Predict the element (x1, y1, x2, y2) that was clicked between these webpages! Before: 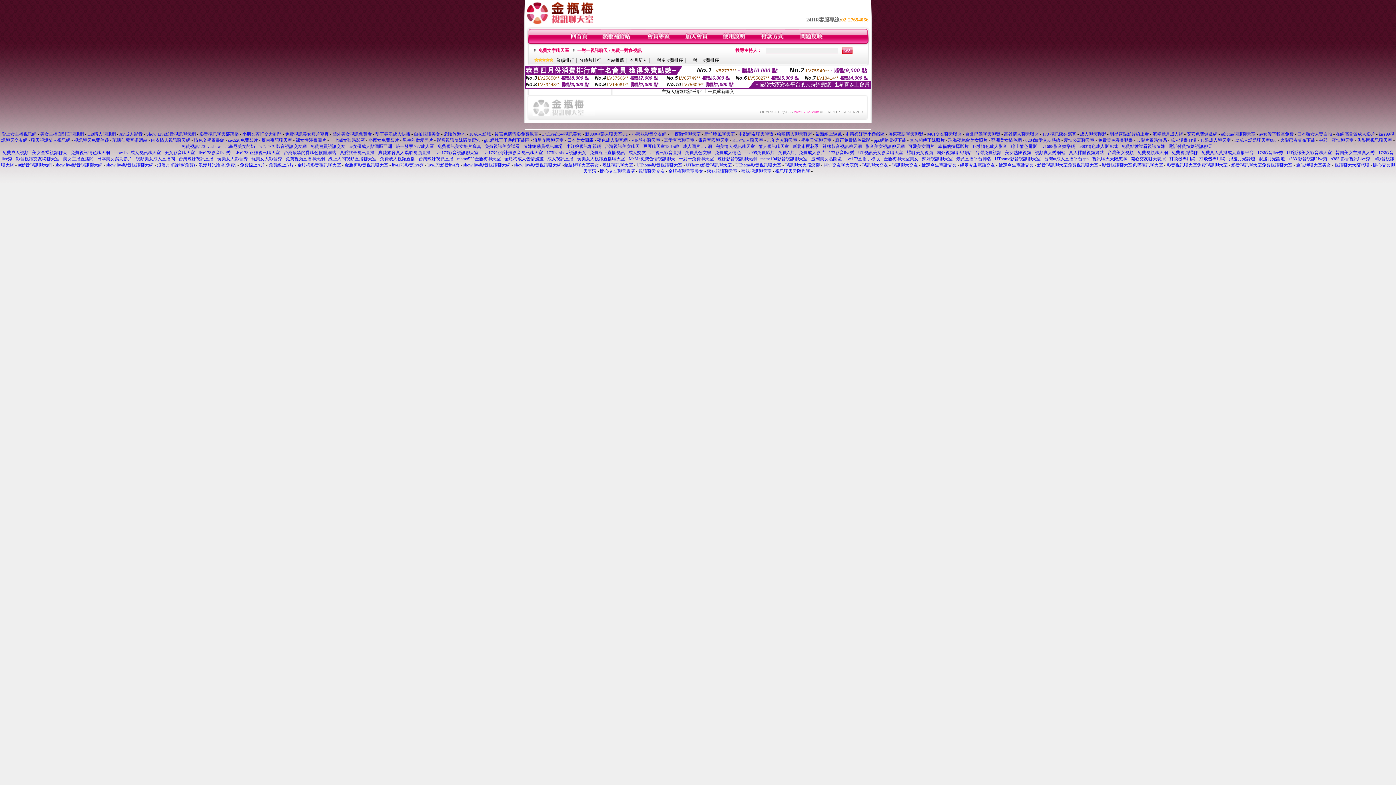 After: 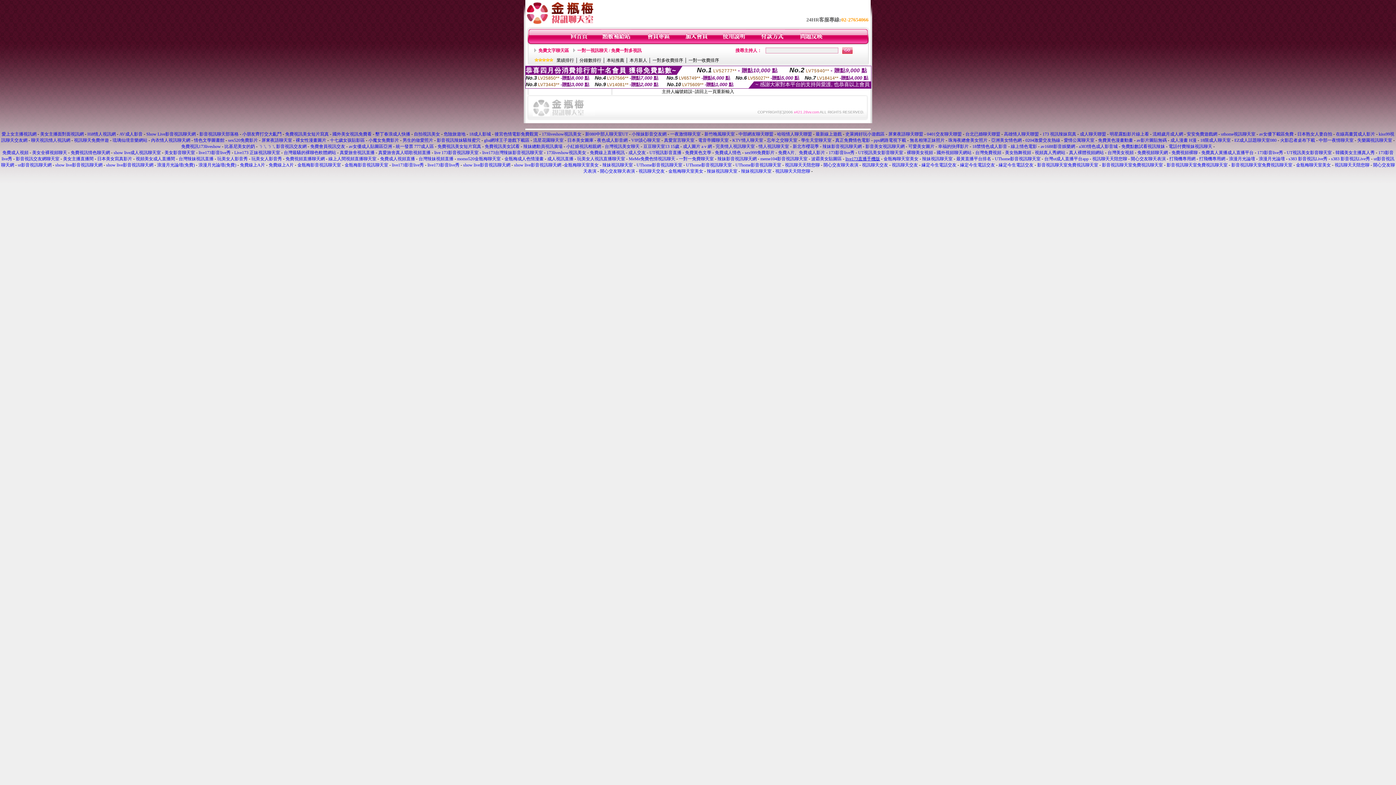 Action: label: live173直播手機版 bbox: (845, 156, 880, 161)